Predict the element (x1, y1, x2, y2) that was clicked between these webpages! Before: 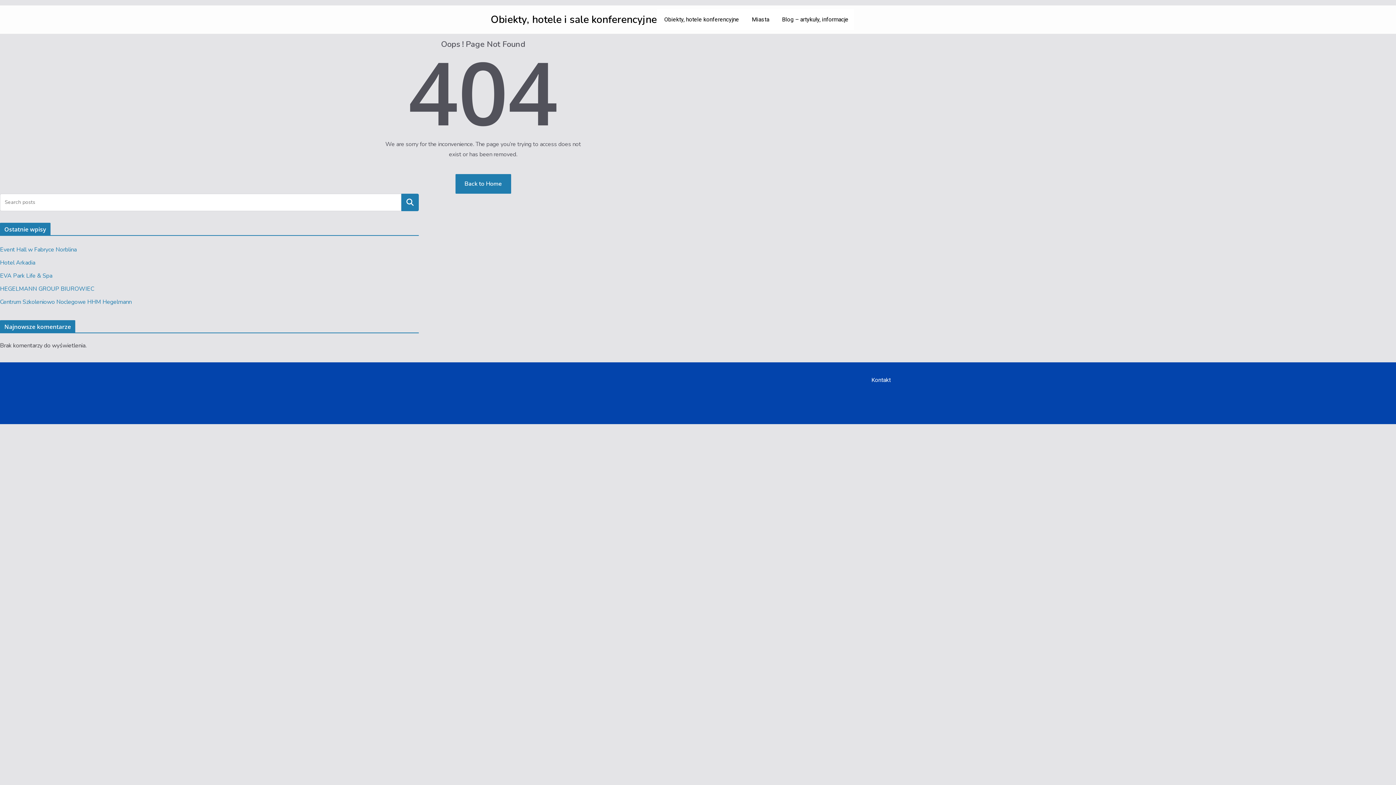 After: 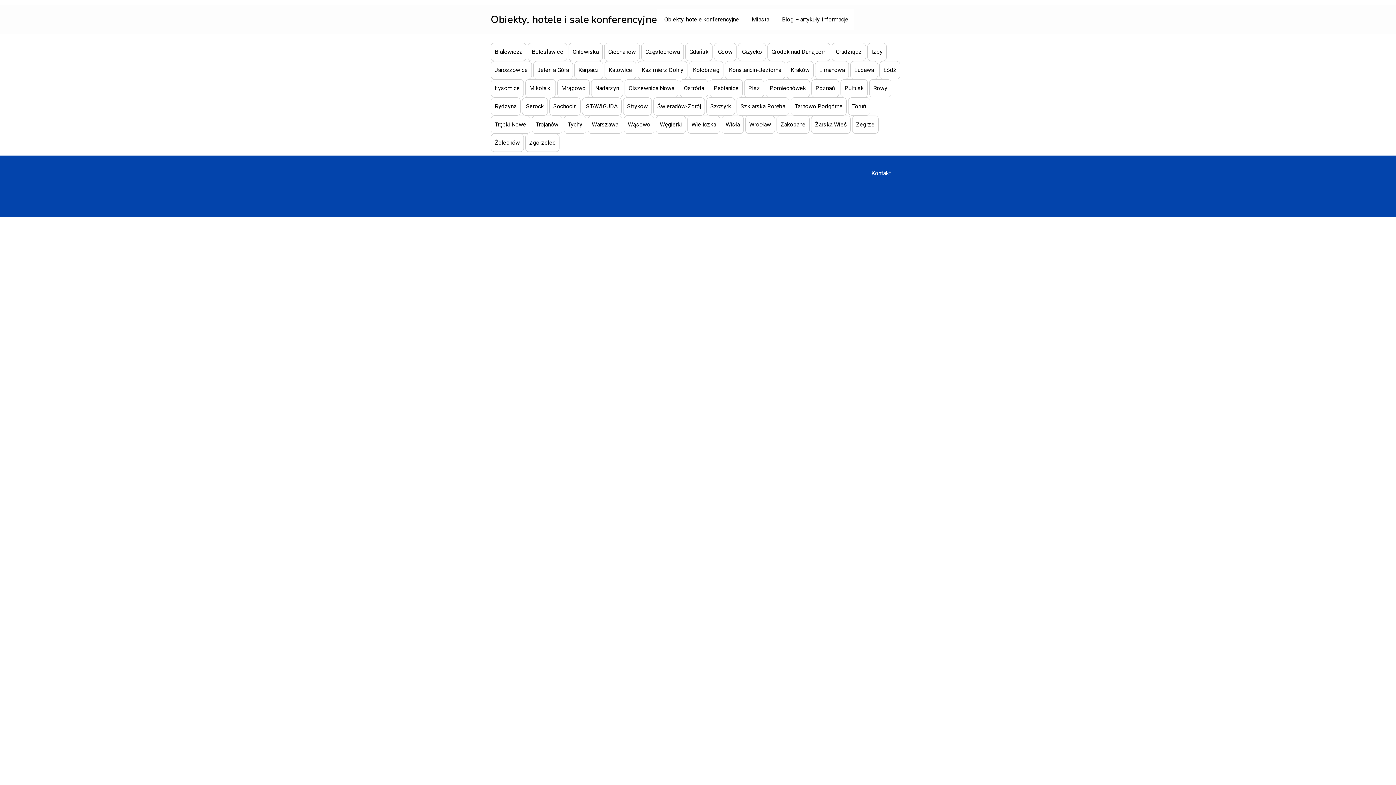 Action: bbox: (744, 9, 774, 30) label: Miasta